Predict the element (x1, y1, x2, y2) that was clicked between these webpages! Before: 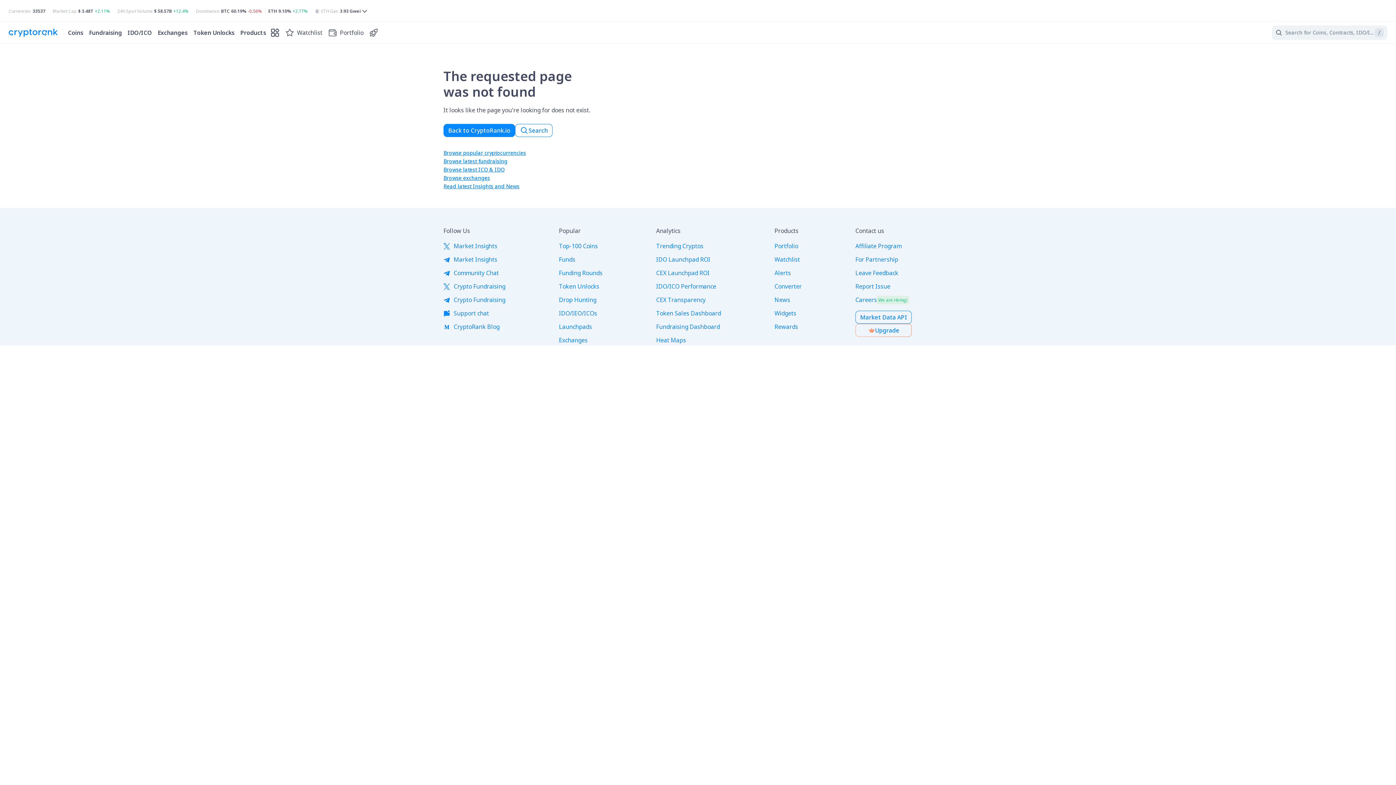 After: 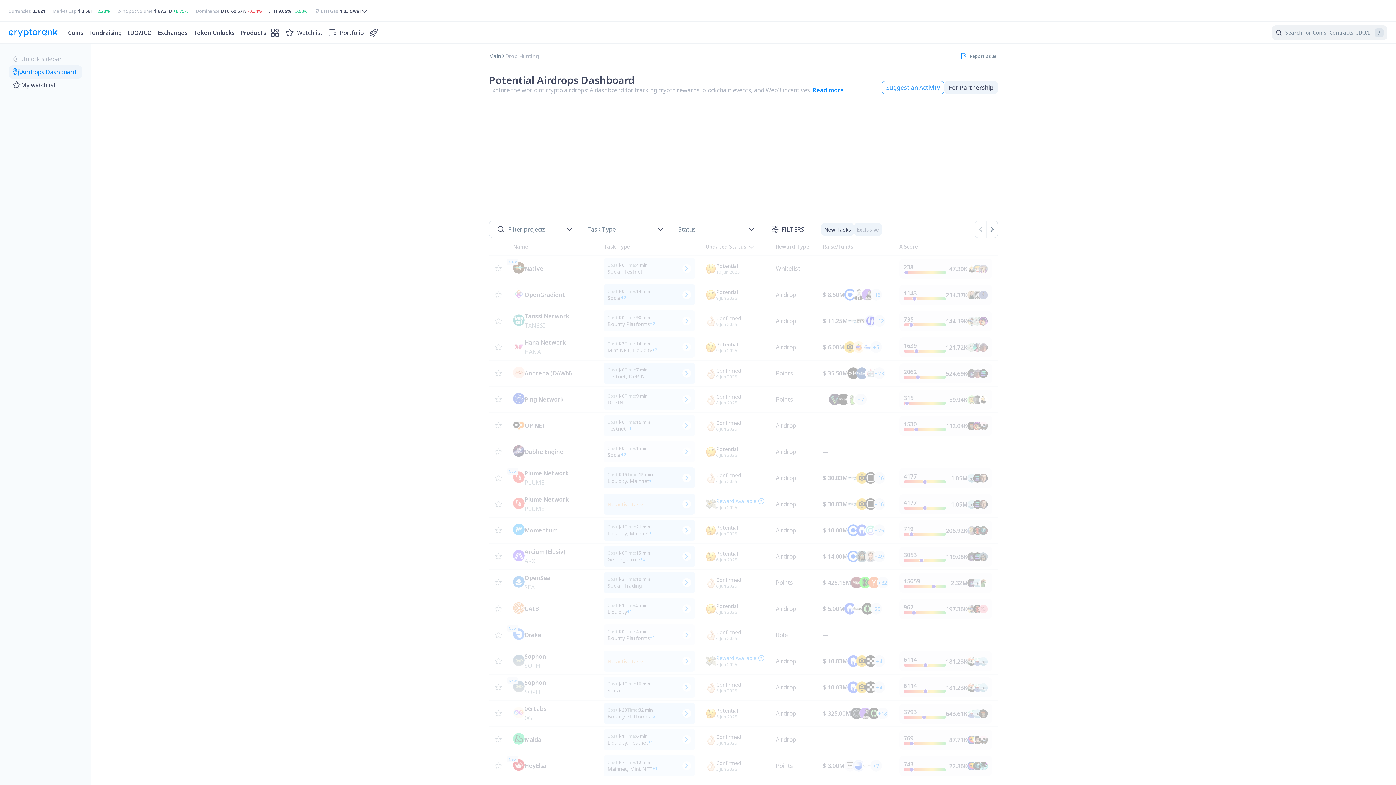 Action: label: Drop Hunting bbox: (559, 295, 596, 305)